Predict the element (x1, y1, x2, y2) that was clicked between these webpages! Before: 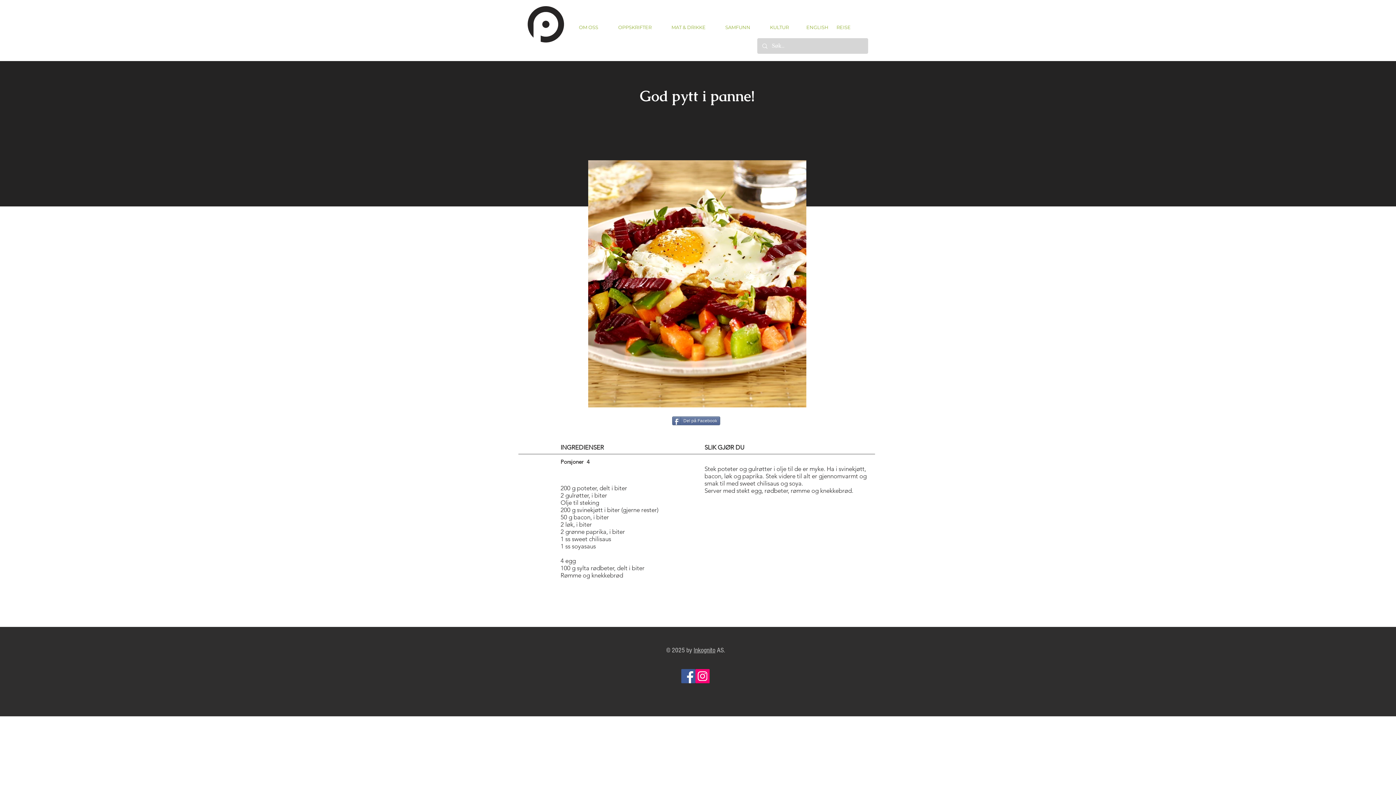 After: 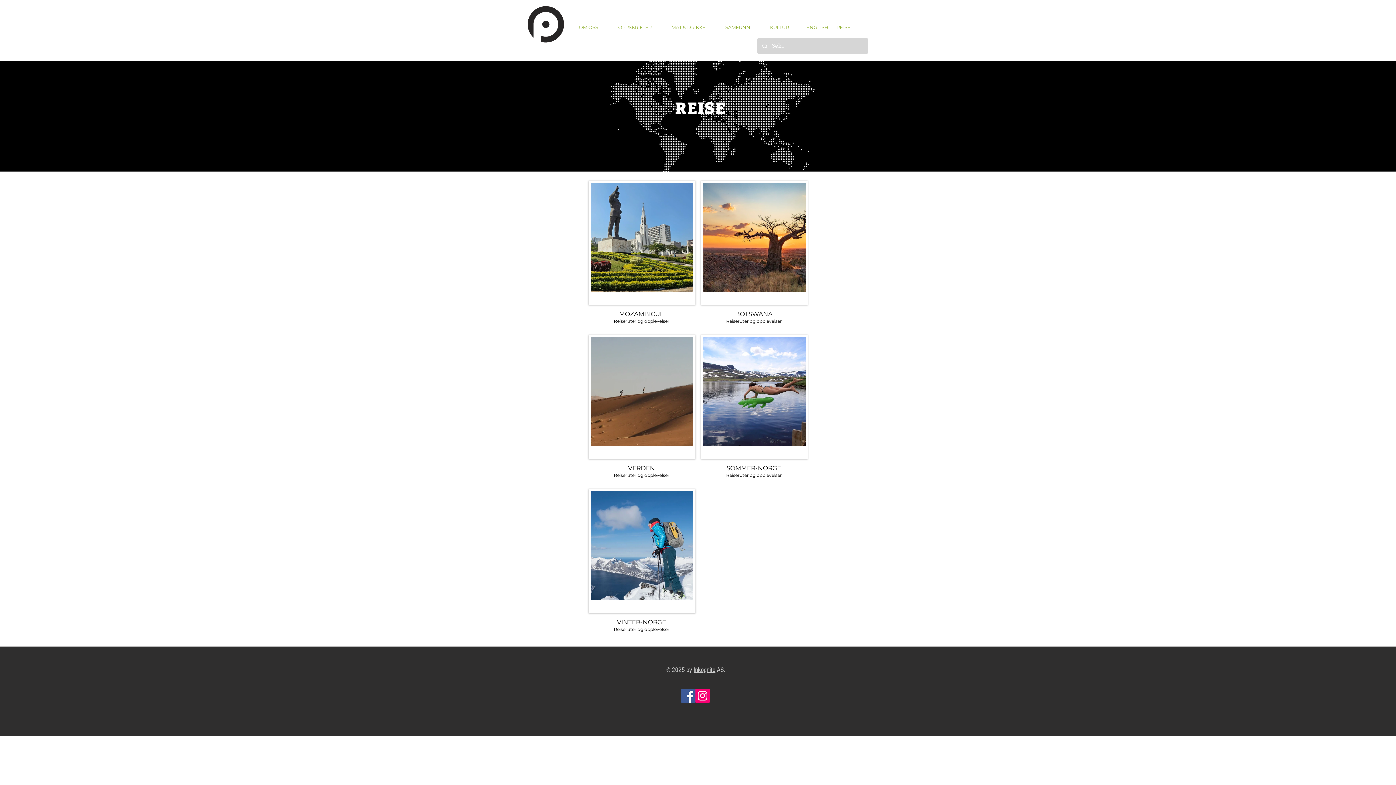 Action: label: REISE bbox: (831, 20, 850, 34)